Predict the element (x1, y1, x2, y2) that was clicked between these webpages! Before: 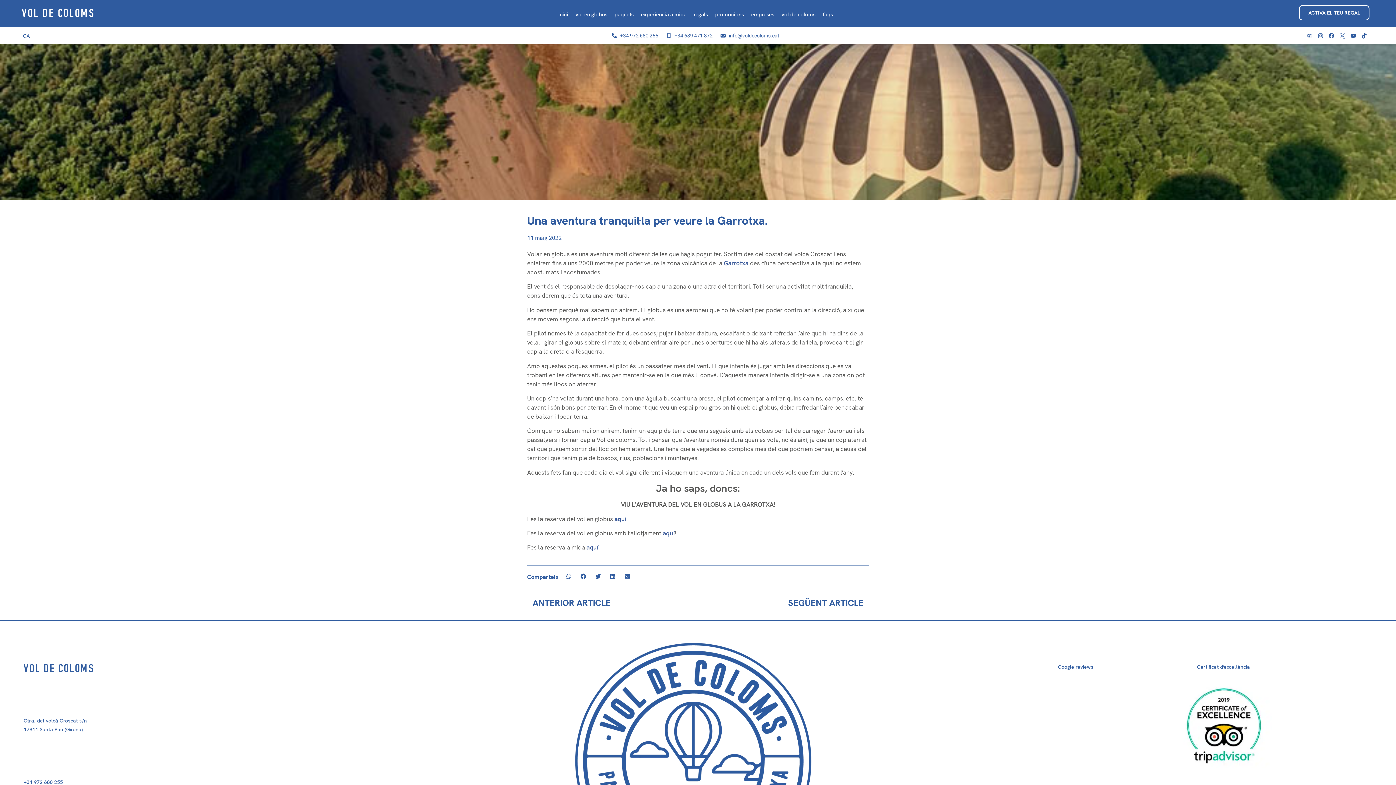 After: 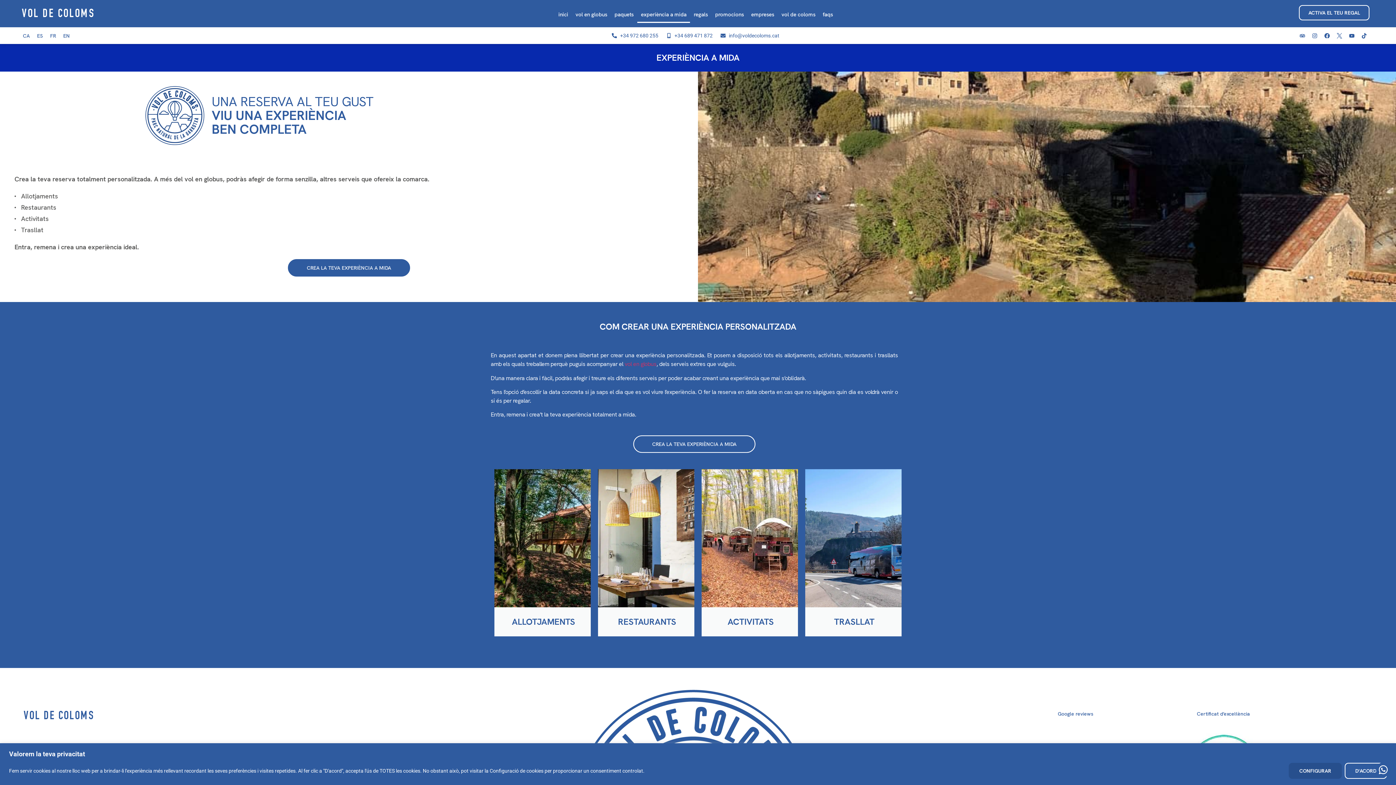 Action: bbox: (586, 543, 598, 551) label: aquí